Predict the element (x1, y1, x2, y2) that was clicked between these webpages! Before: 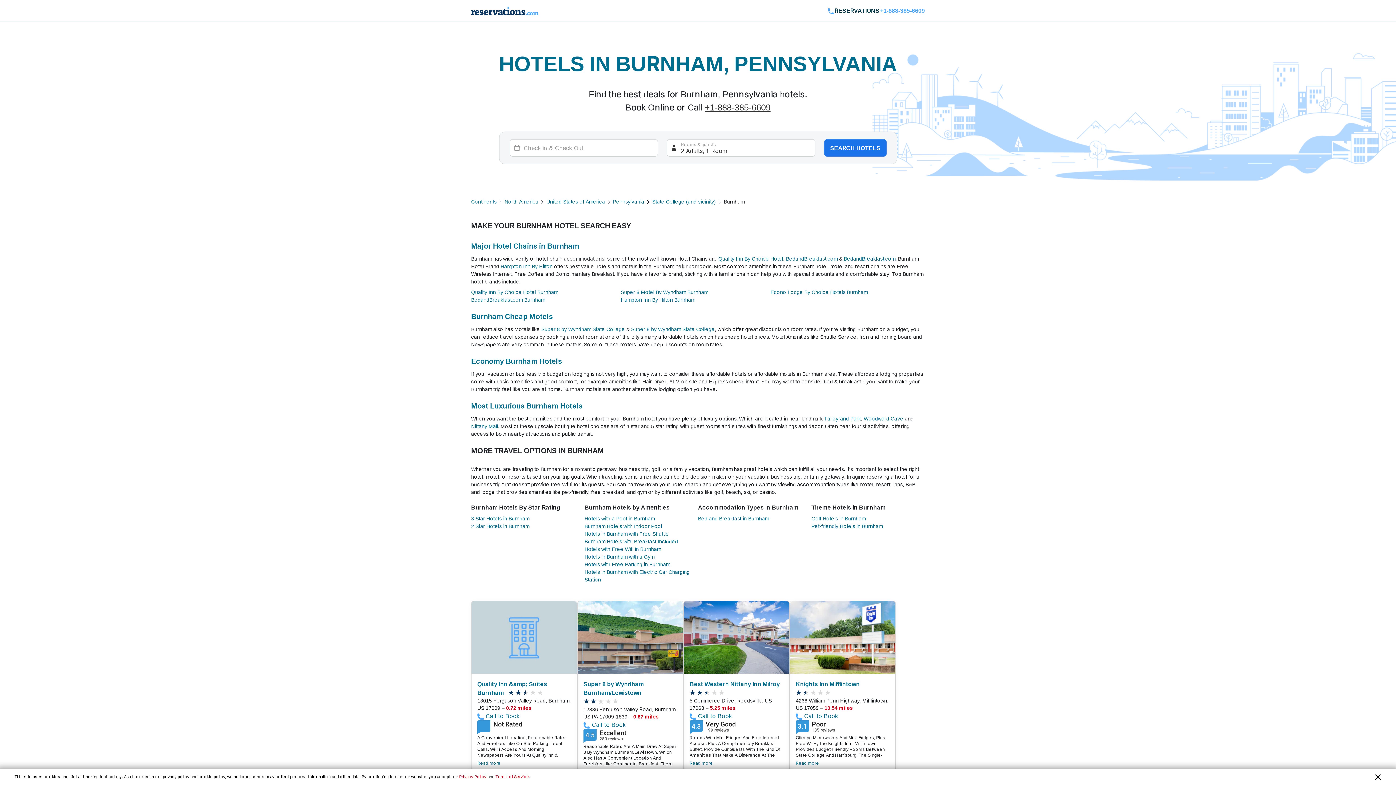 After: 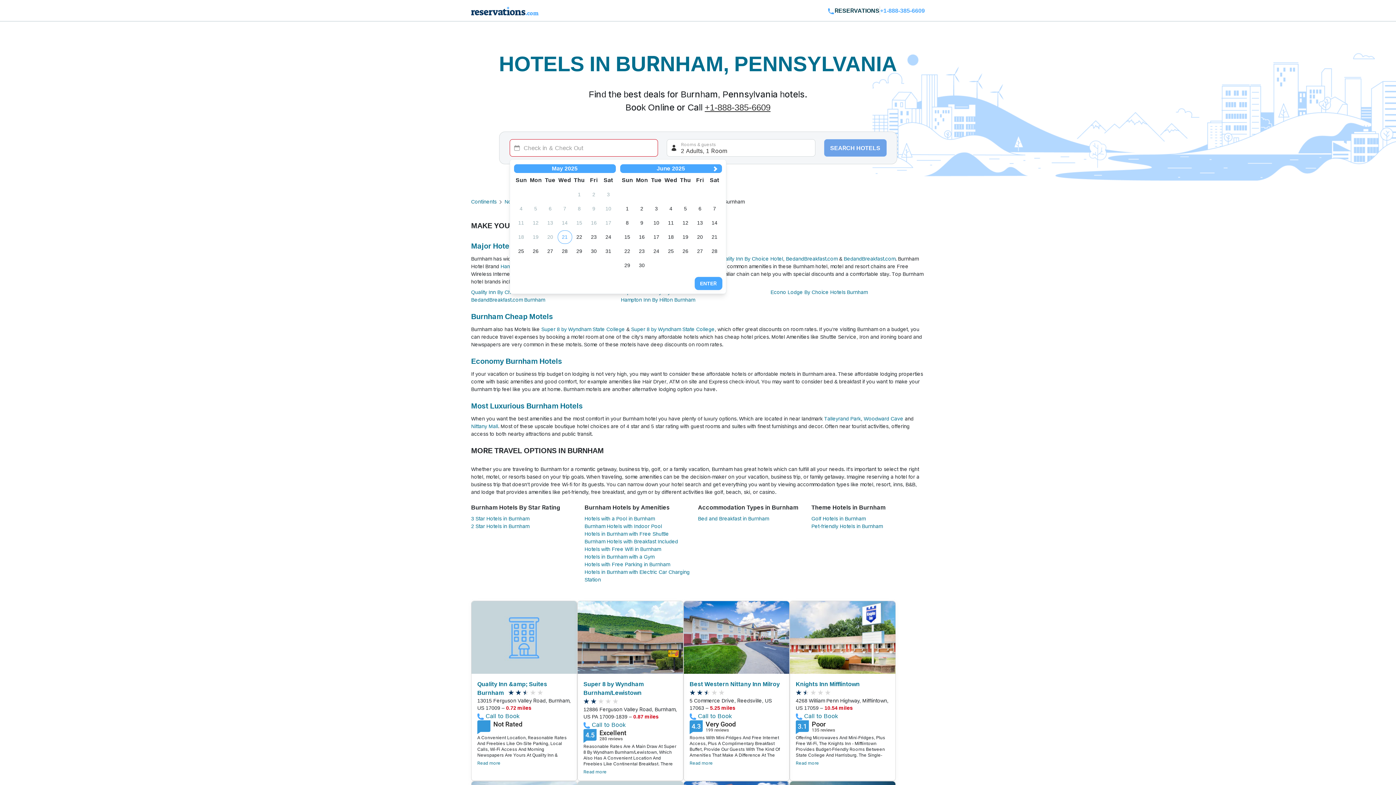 Action: bbox: (824, 139, 886, 156) label: SEARCH HOTELS